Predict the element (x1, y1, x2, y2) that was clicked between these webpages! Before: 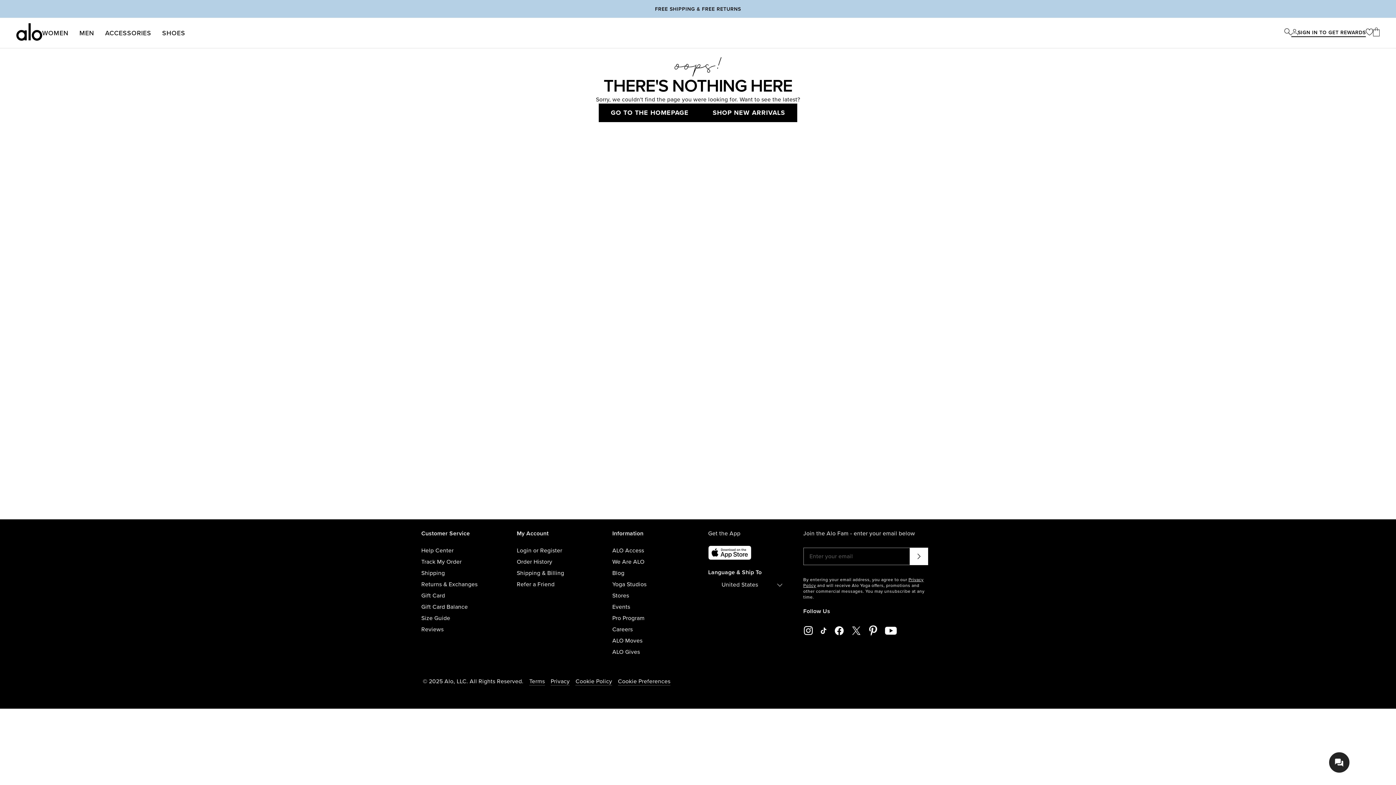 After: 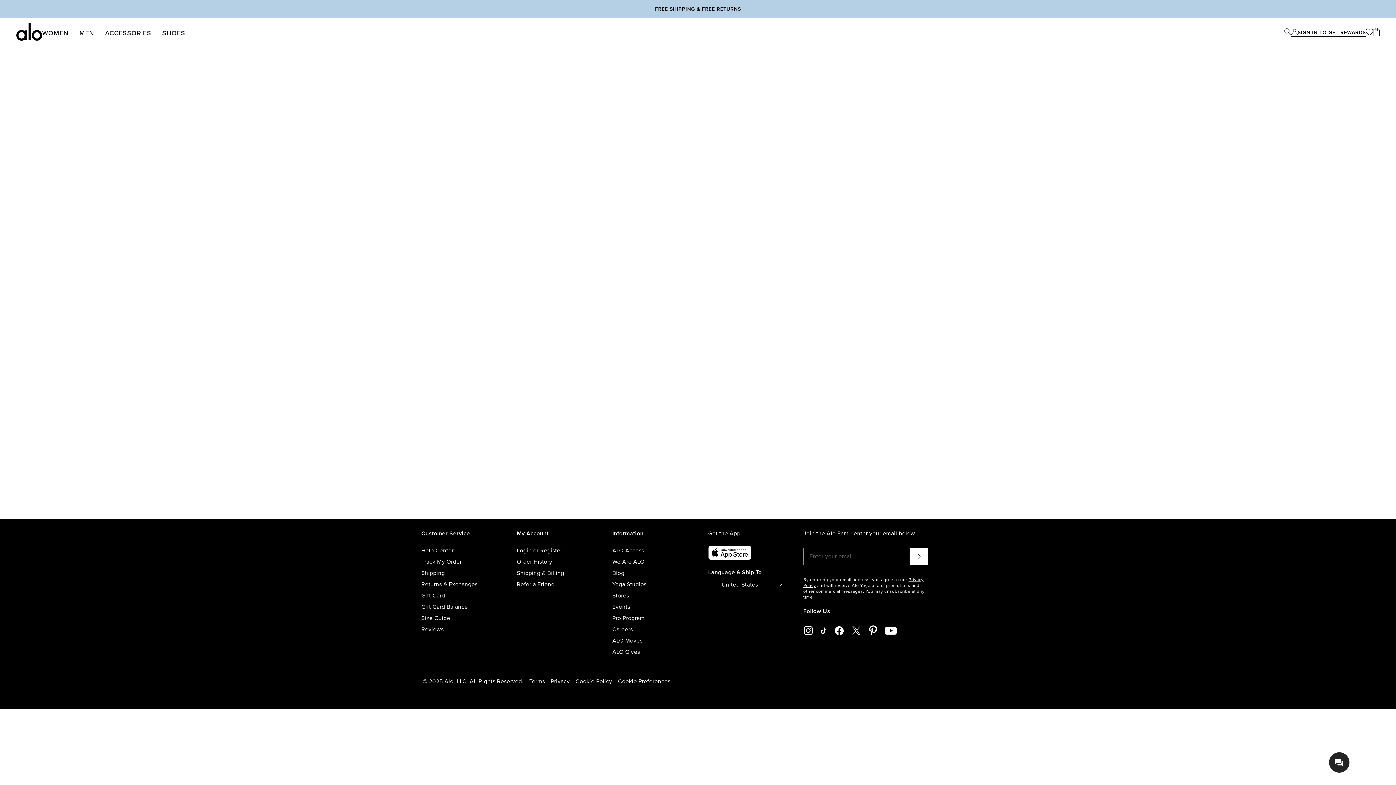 Action: label: Refer a Friend bbox: (516, 581, 554, 588)